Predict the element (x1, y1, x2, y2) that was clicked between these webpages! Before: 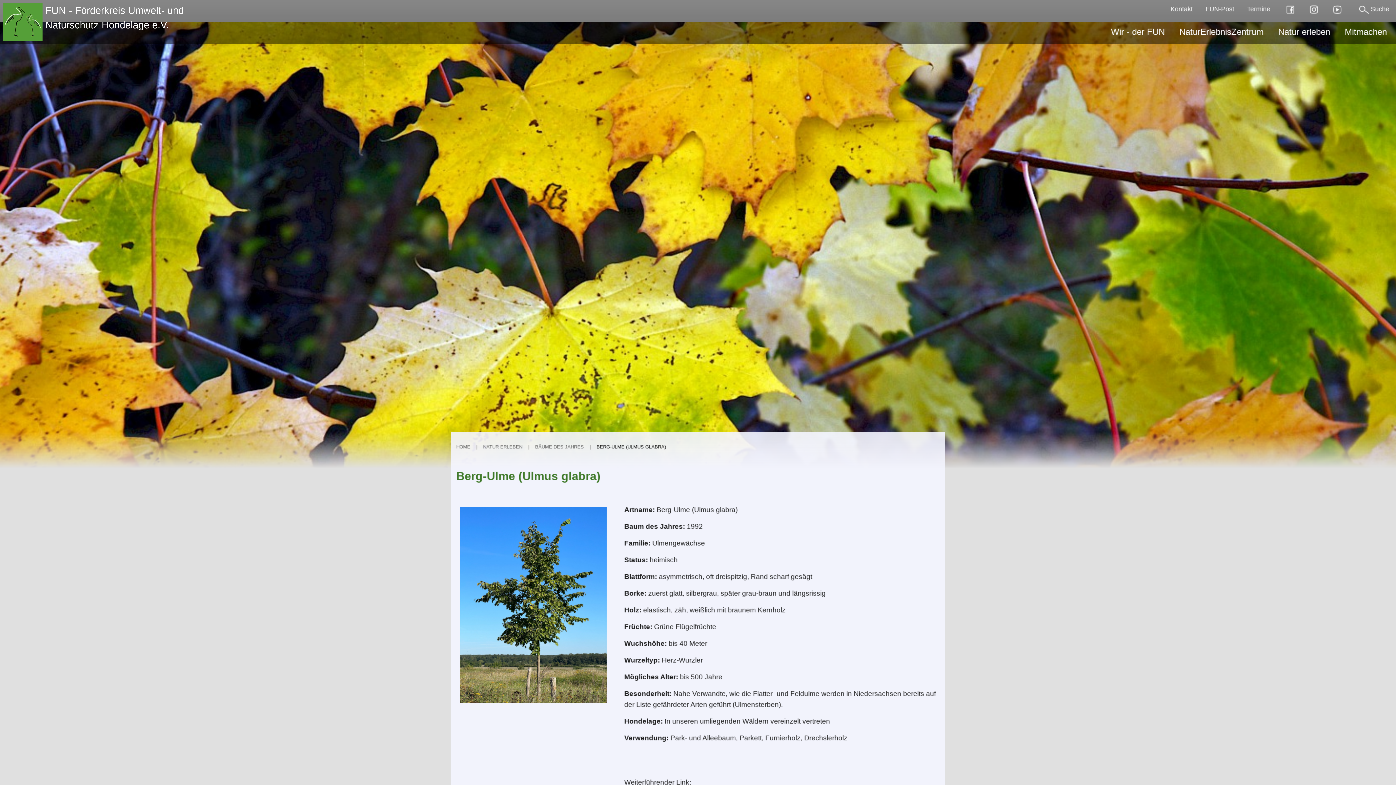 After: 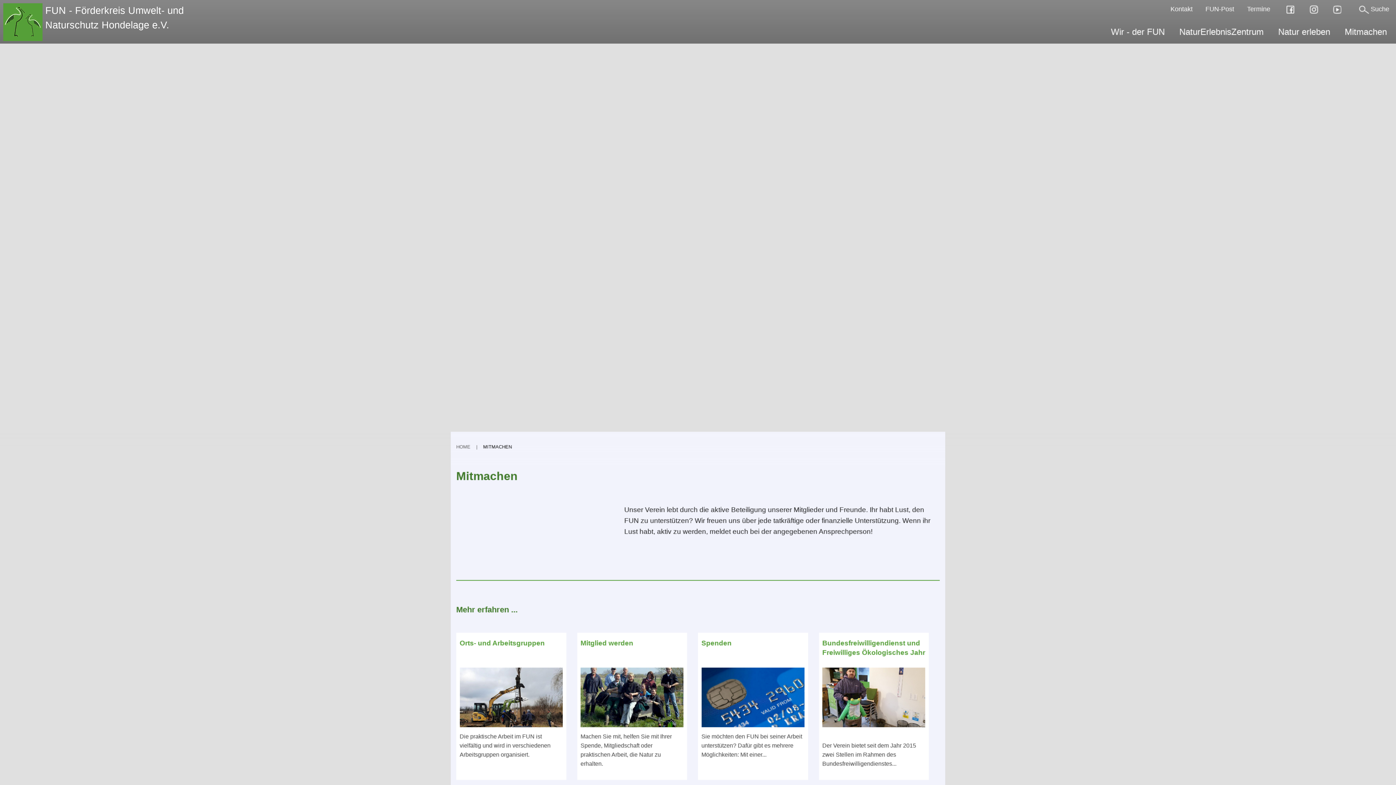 Action: label: Mitmachen bbox: (1339, 23, 1396, 40)